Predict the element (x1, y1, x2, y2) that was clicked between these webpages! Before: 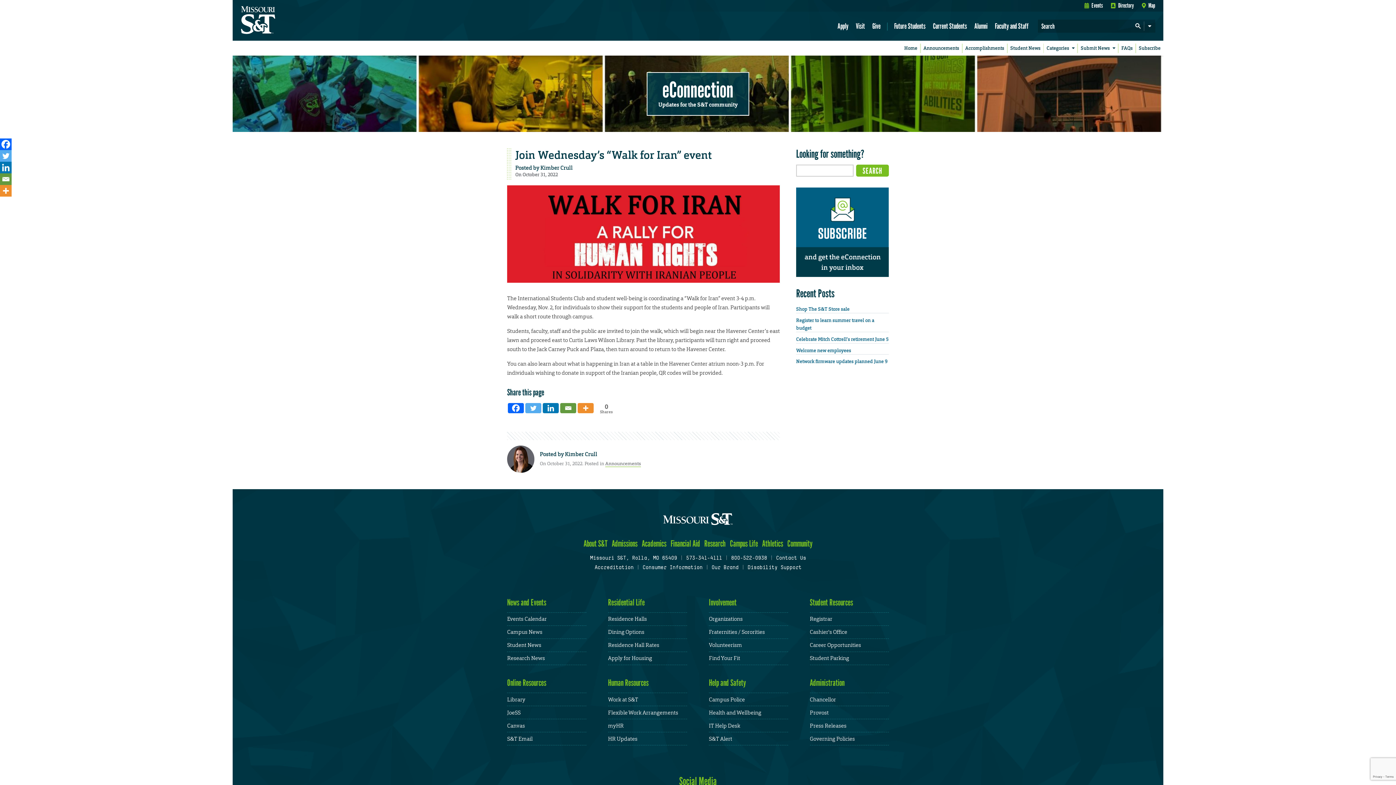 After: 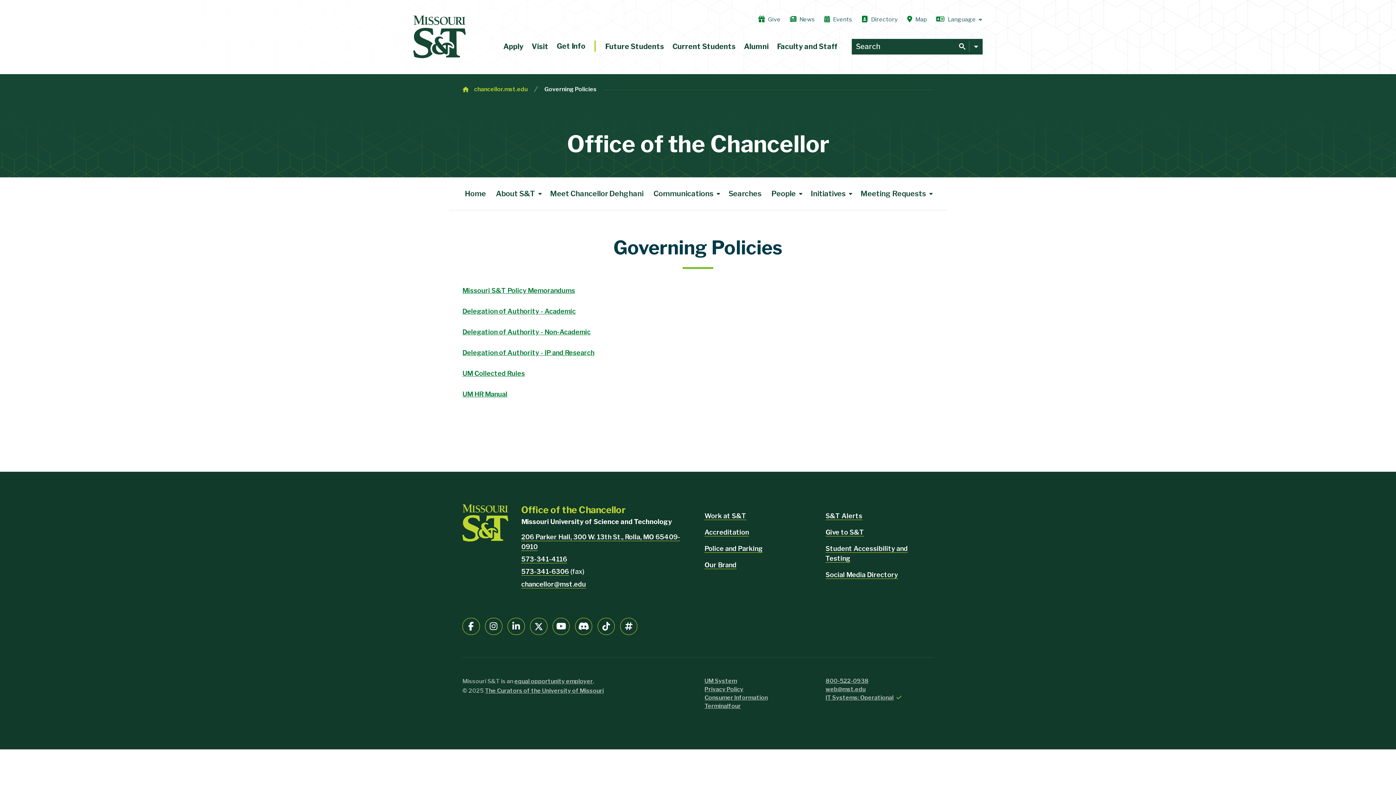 Action: label: Governing Policies bbox: (810, 735, 855, 742)